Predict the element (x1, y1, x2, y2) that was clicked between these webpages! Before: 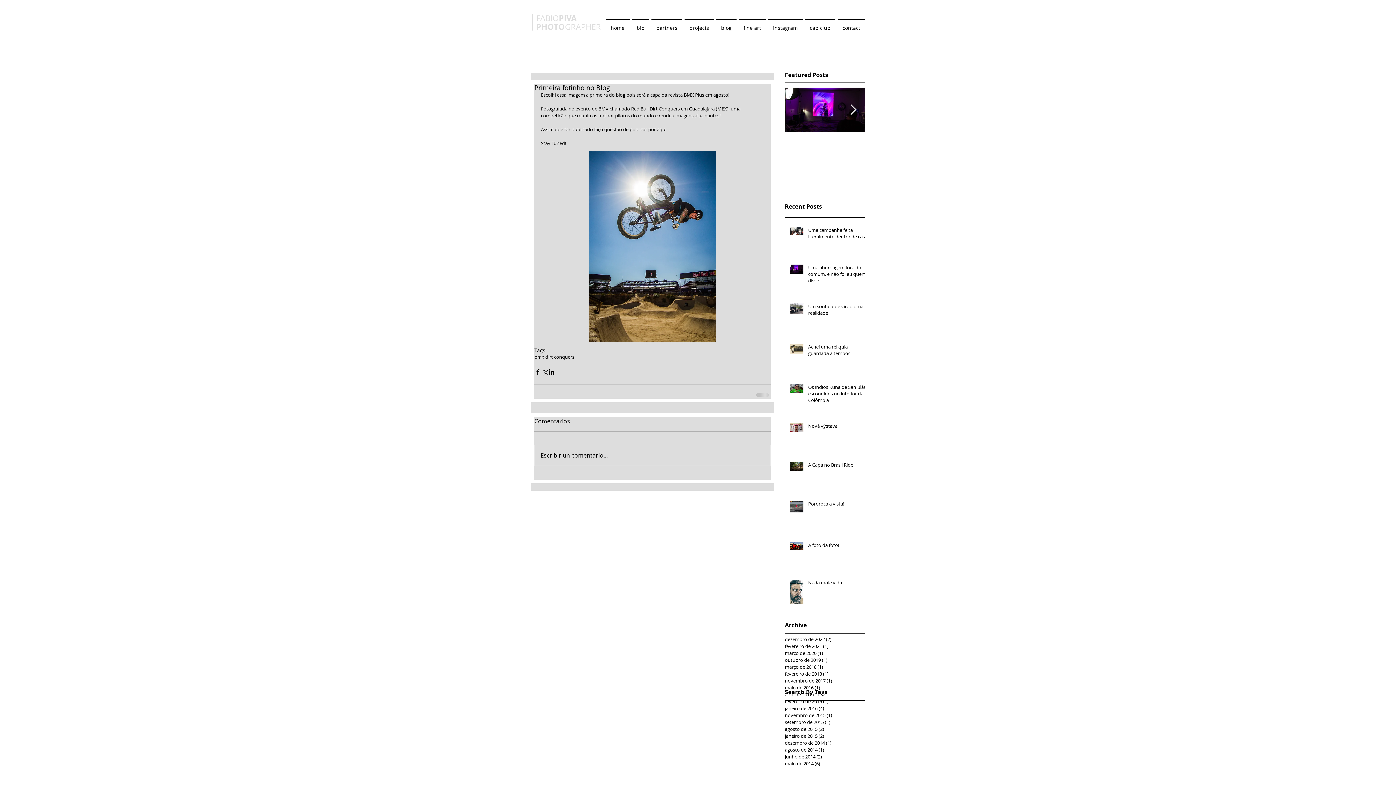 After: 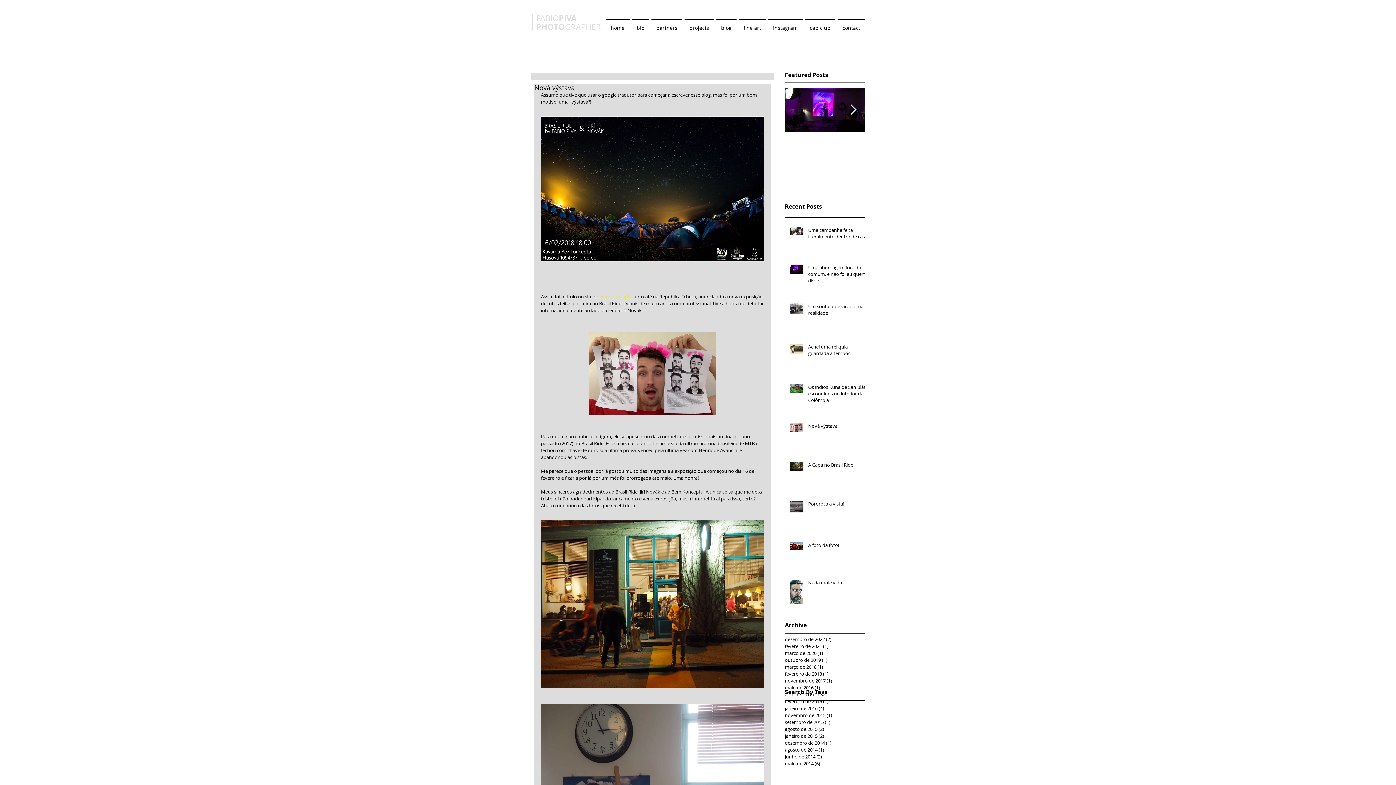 Action: label: Nová výstava bbox: (808, 422, 869, 432)